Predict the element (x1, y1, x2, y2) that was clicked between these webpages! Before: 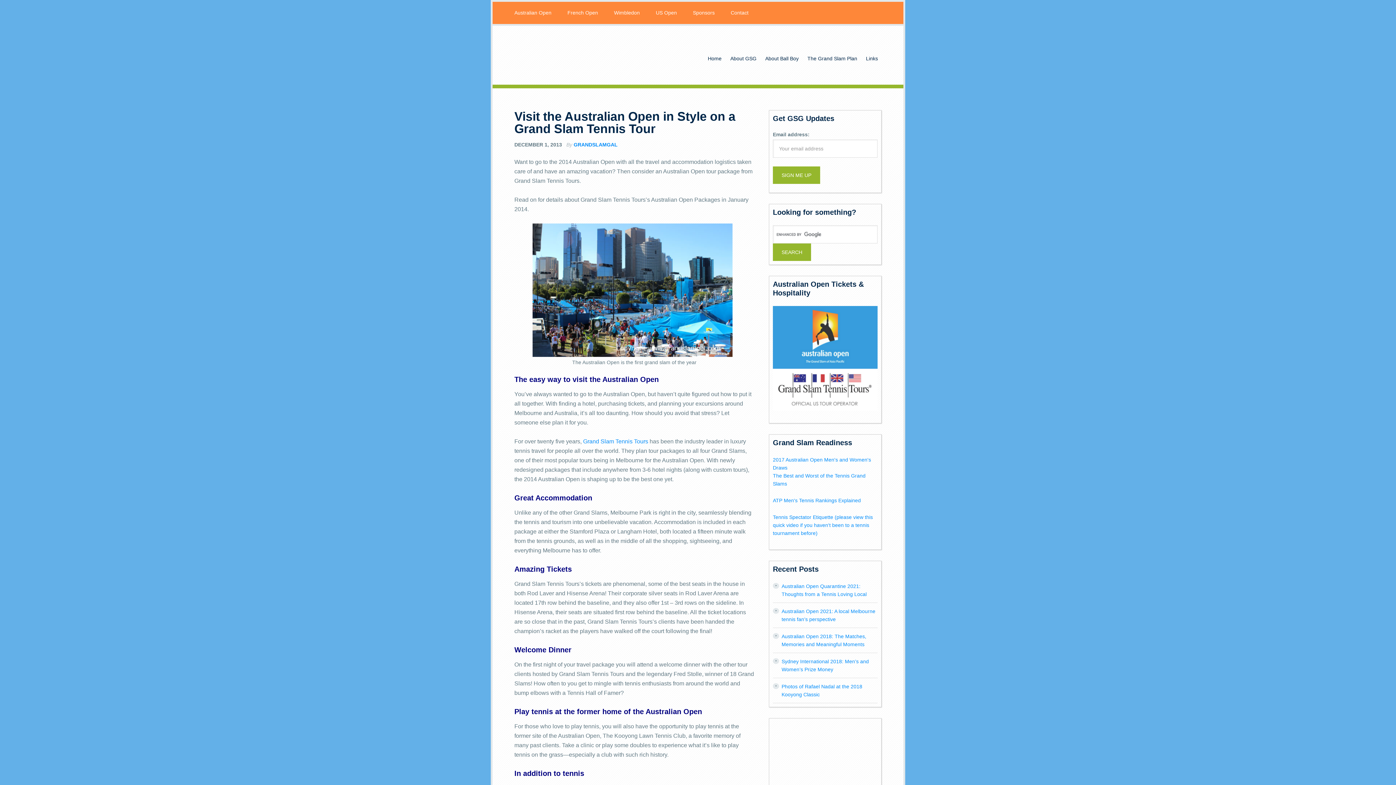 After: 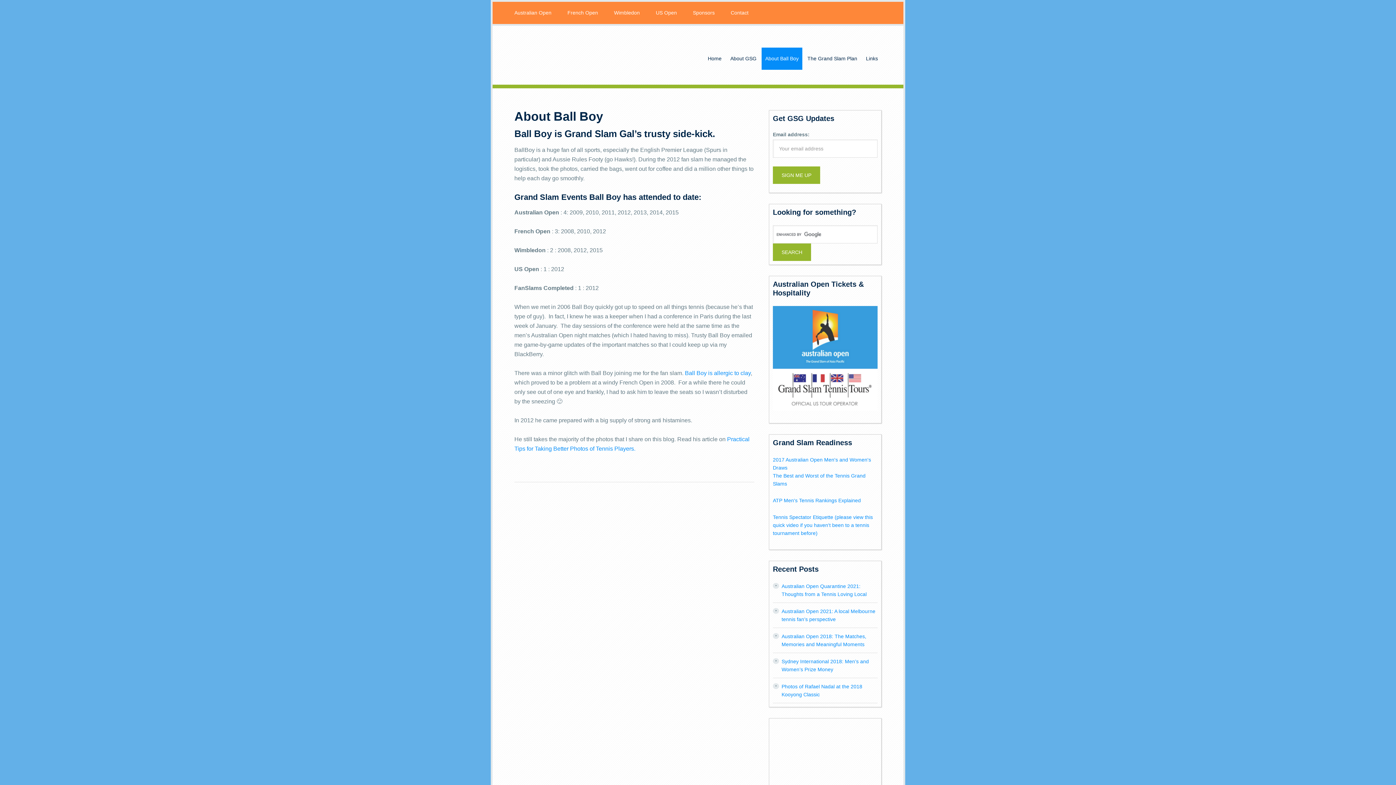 Action: bbox: (761, 47, 802, 69) label: About Ball Boy